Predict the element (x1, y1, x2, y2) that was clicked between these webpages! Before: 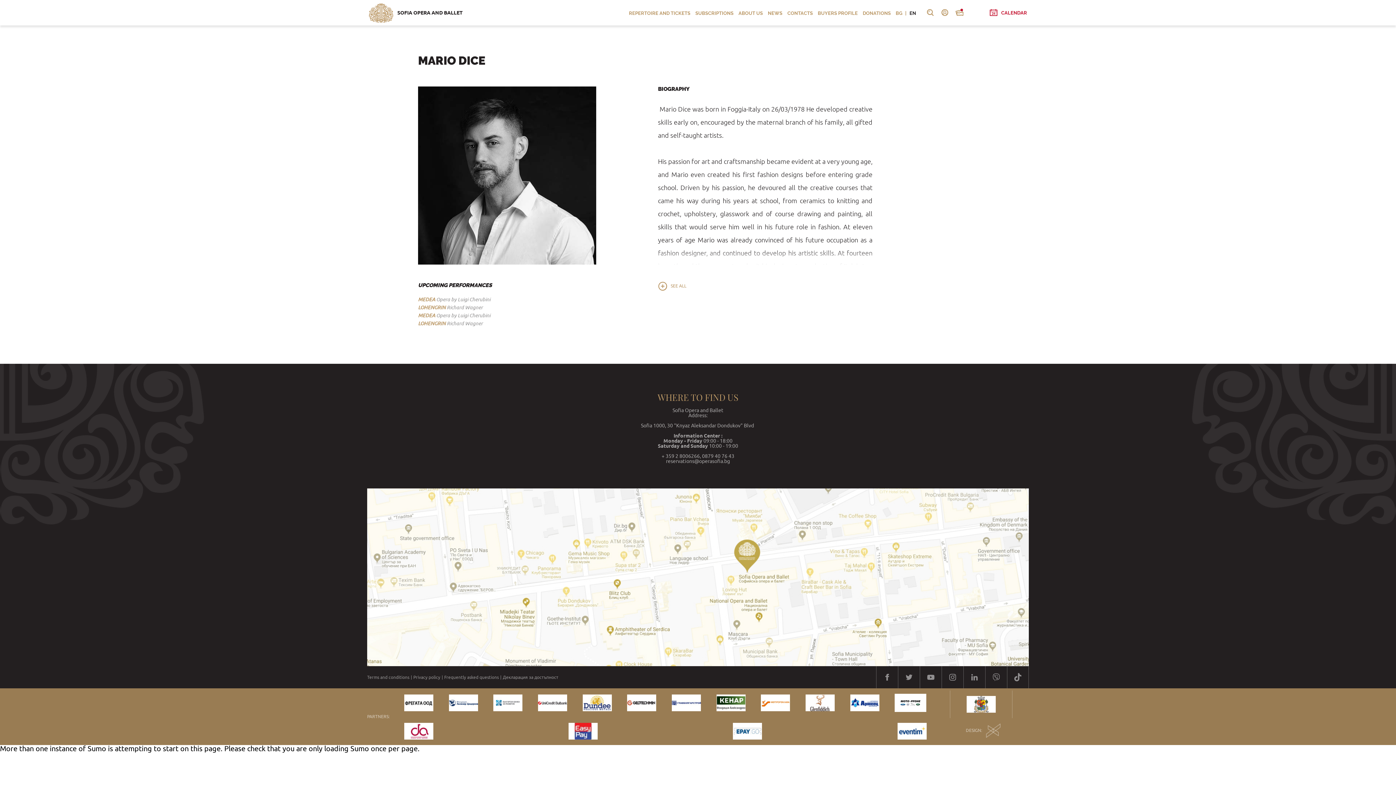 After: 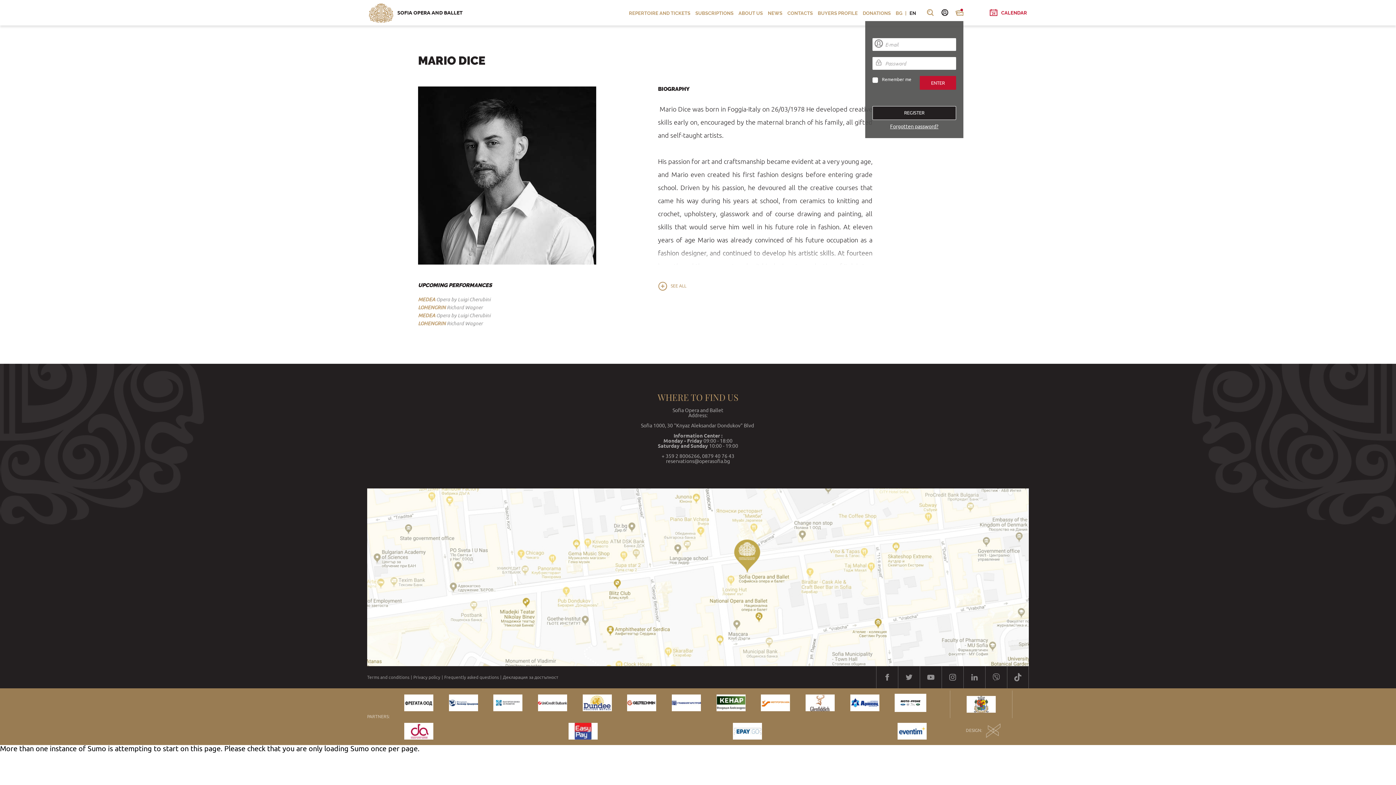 Action: bbox: (940, 8, 949, 17)